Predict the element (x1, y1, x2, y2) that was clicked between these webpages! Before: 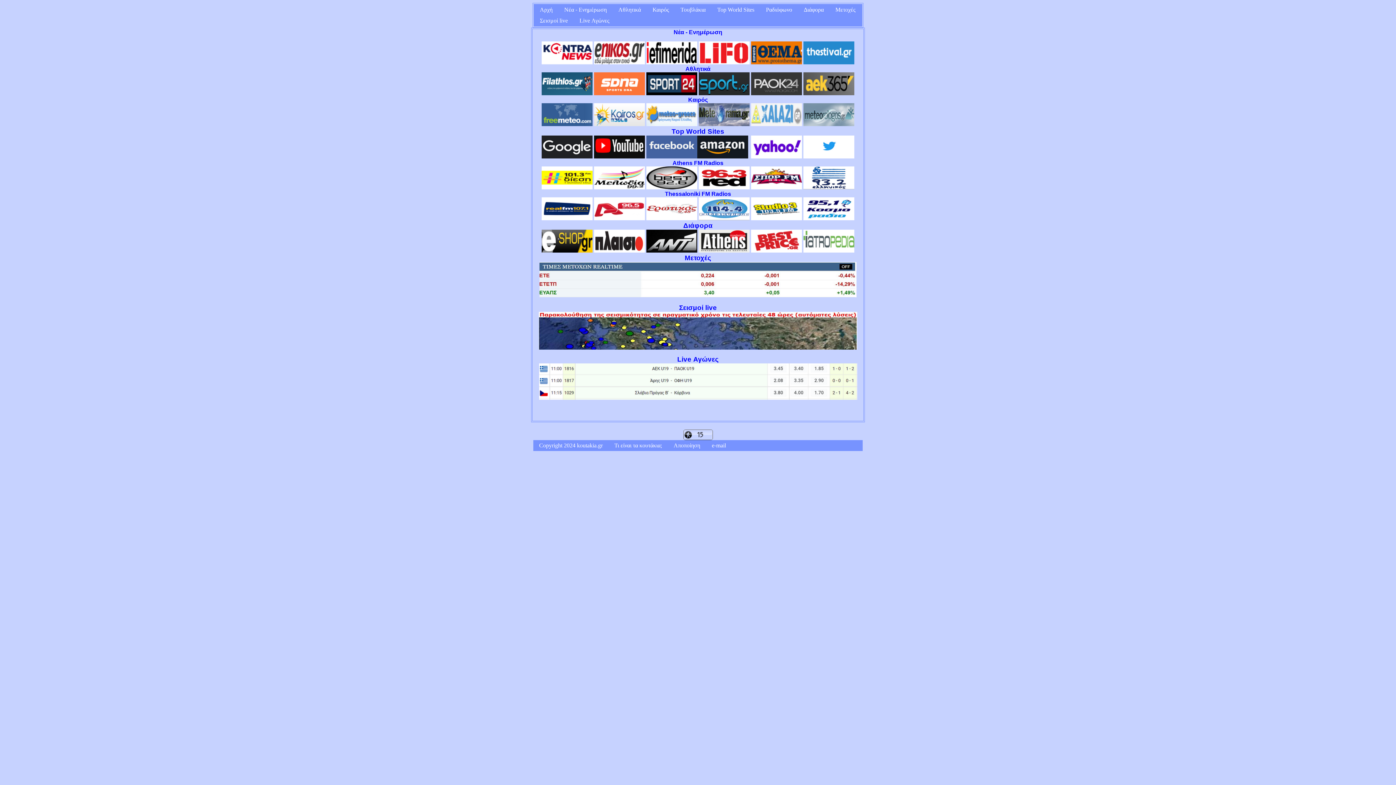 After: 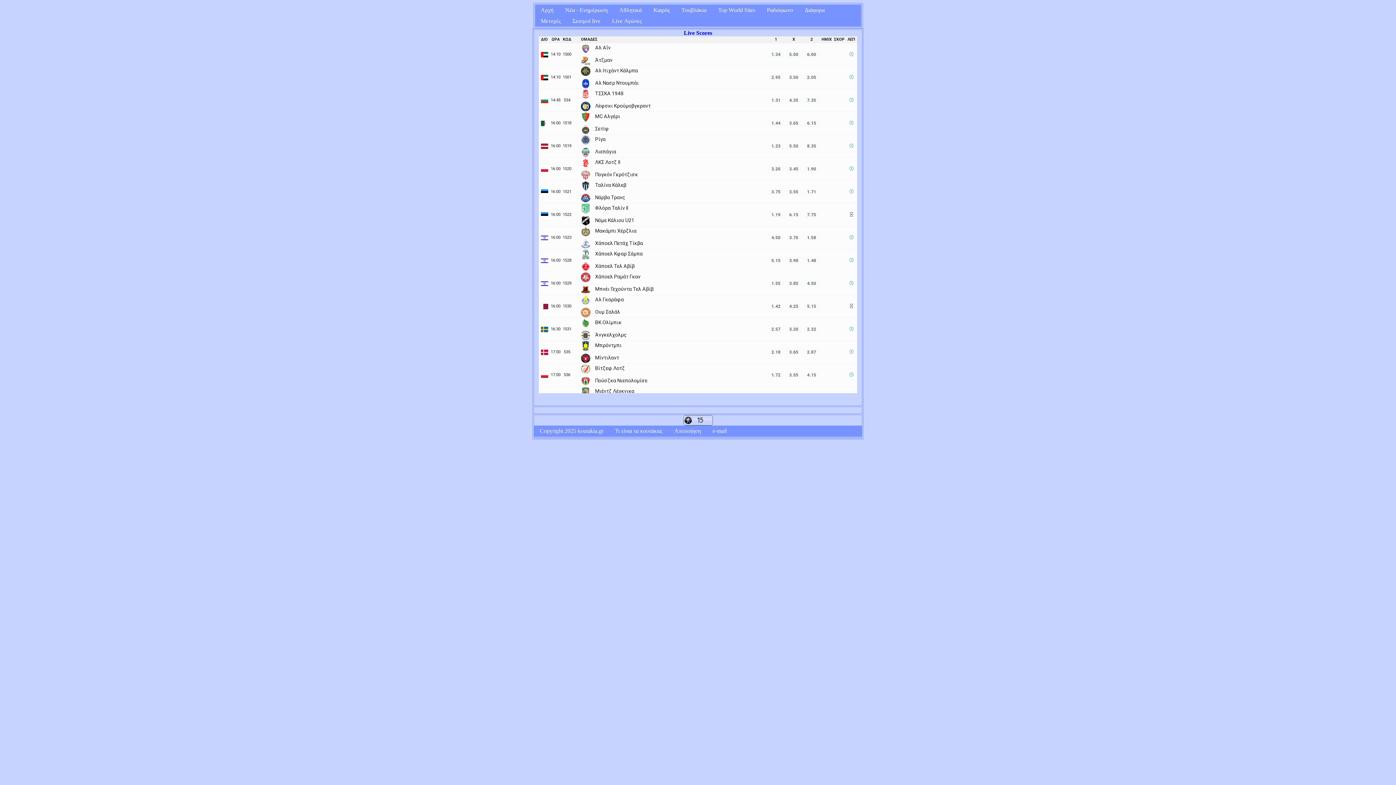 Action: bbox: (539, 394, 857, 401)